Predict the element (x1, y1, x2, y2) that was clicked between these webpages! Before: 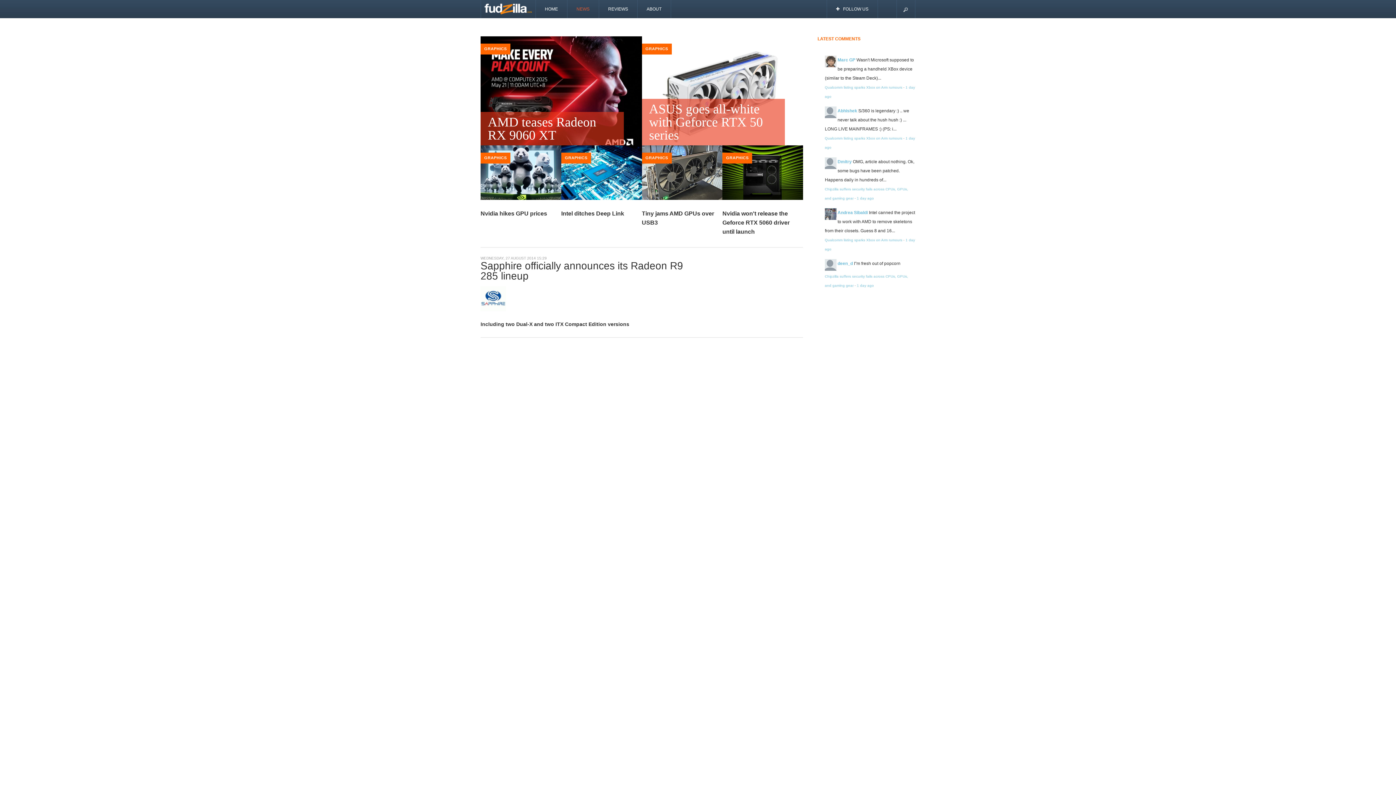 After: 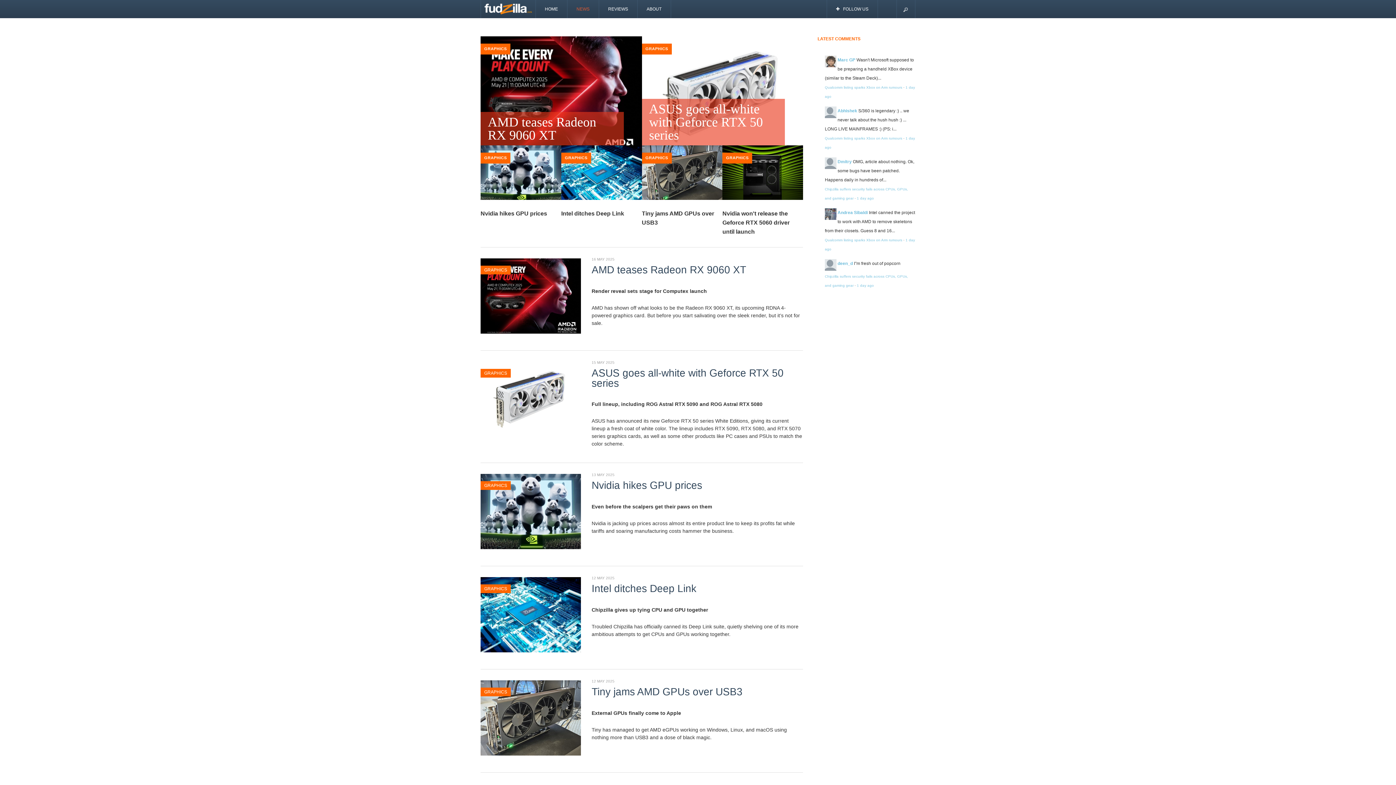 Action: label: GRAPHICS bbox: (484, 155, 506, 160)